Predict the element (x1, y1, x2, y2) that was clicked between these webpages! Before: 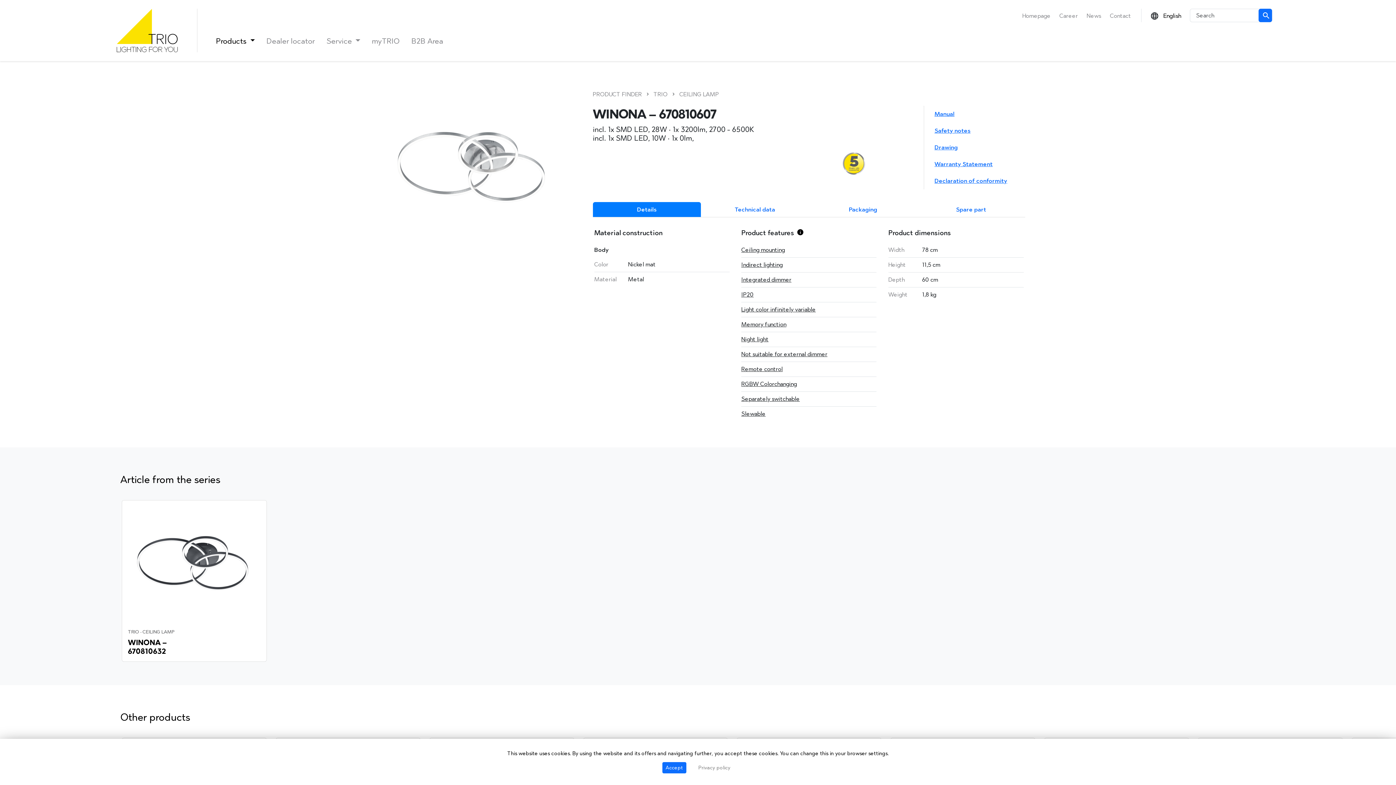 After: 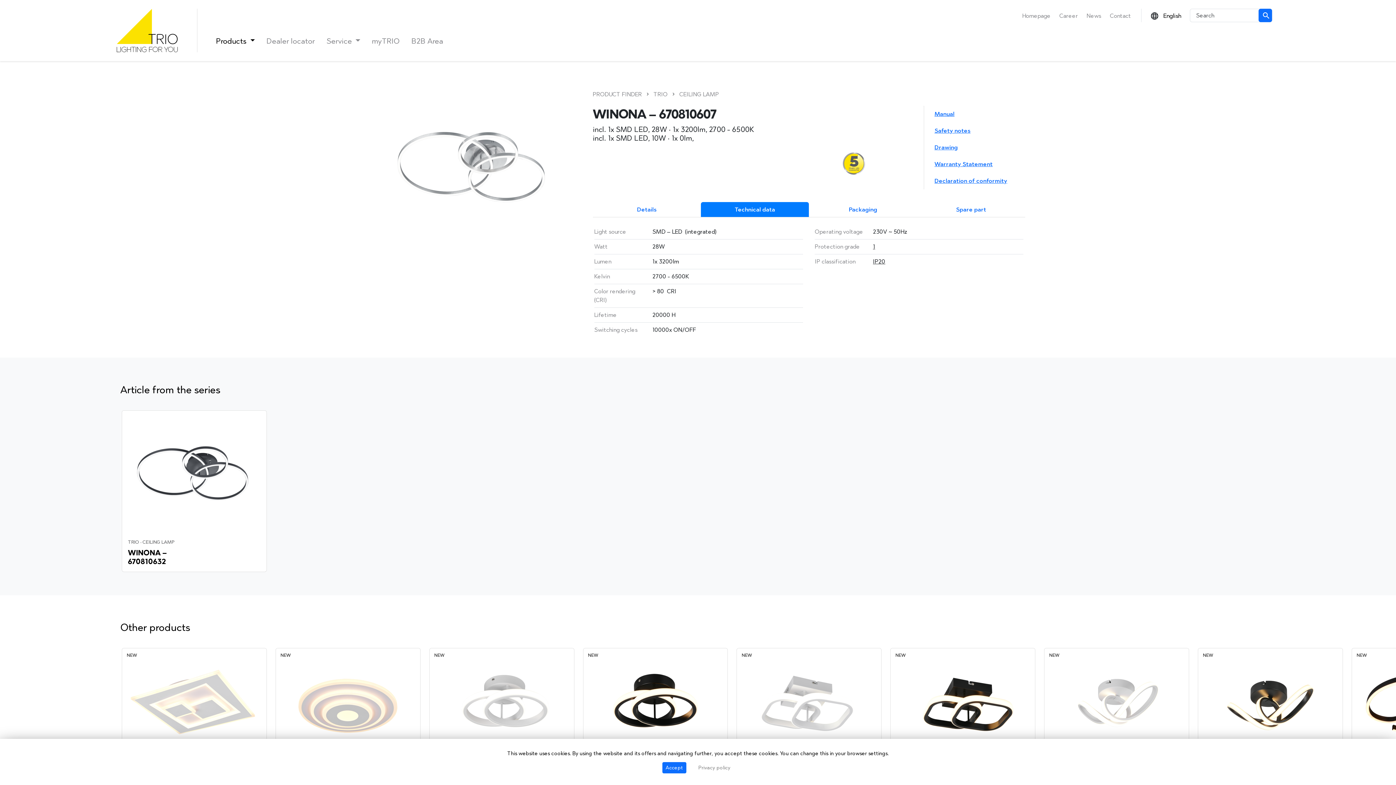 Action: label: Technical data bbox: (701, 202, 809, 217)